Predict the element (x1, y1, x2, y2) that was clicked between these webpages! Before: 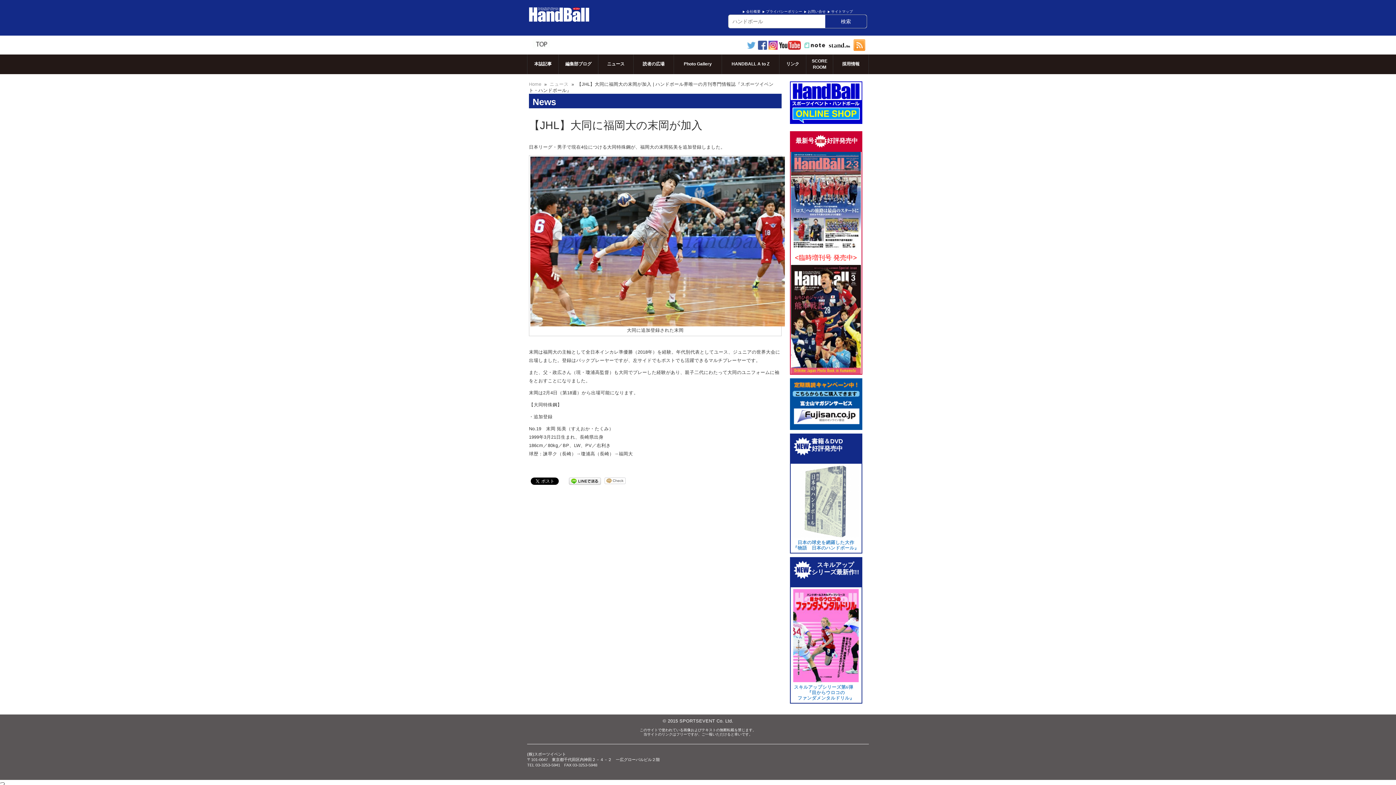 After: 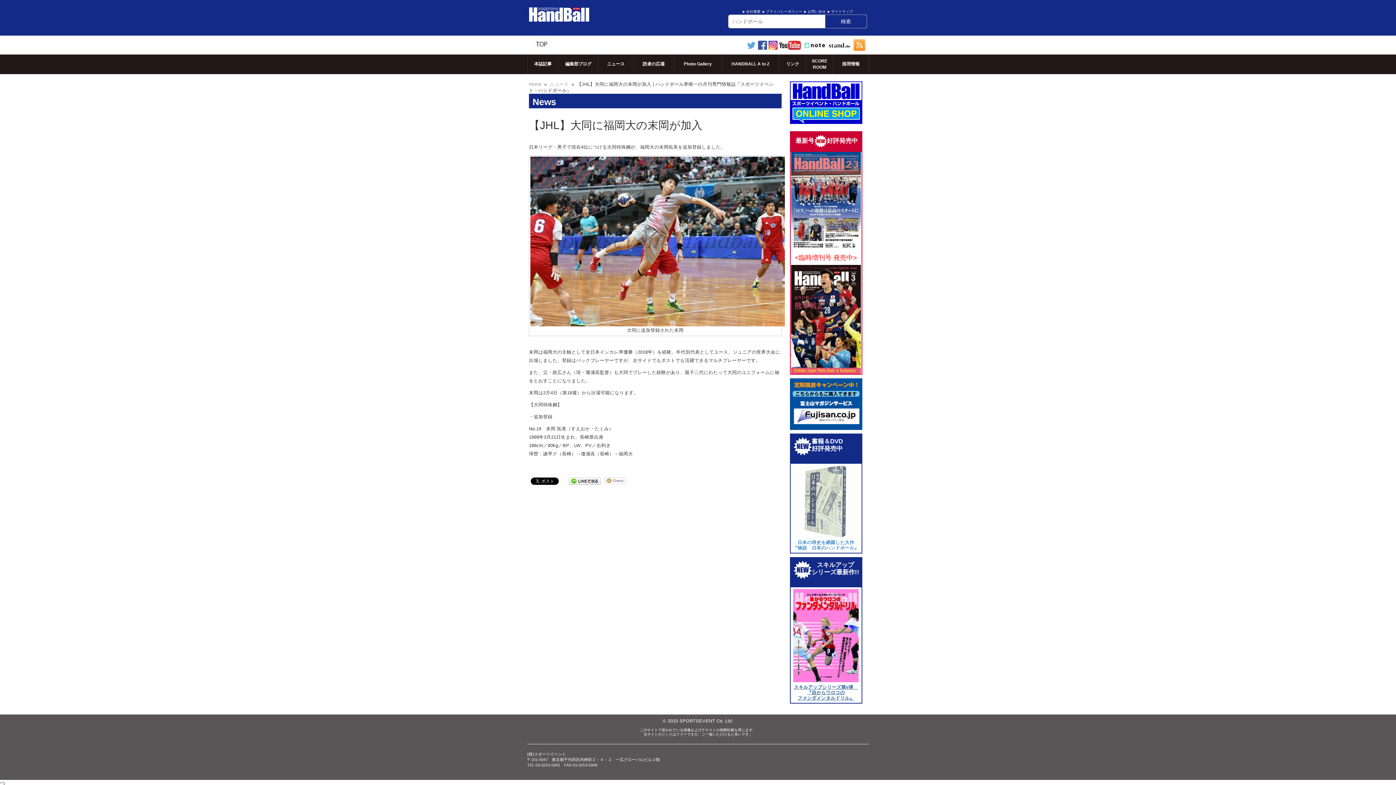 Action: bbox: (794, 685, 858, 701) label: スキルアップシリーズ第6弾　『目からウロコの
ファンダメンタルドリル』